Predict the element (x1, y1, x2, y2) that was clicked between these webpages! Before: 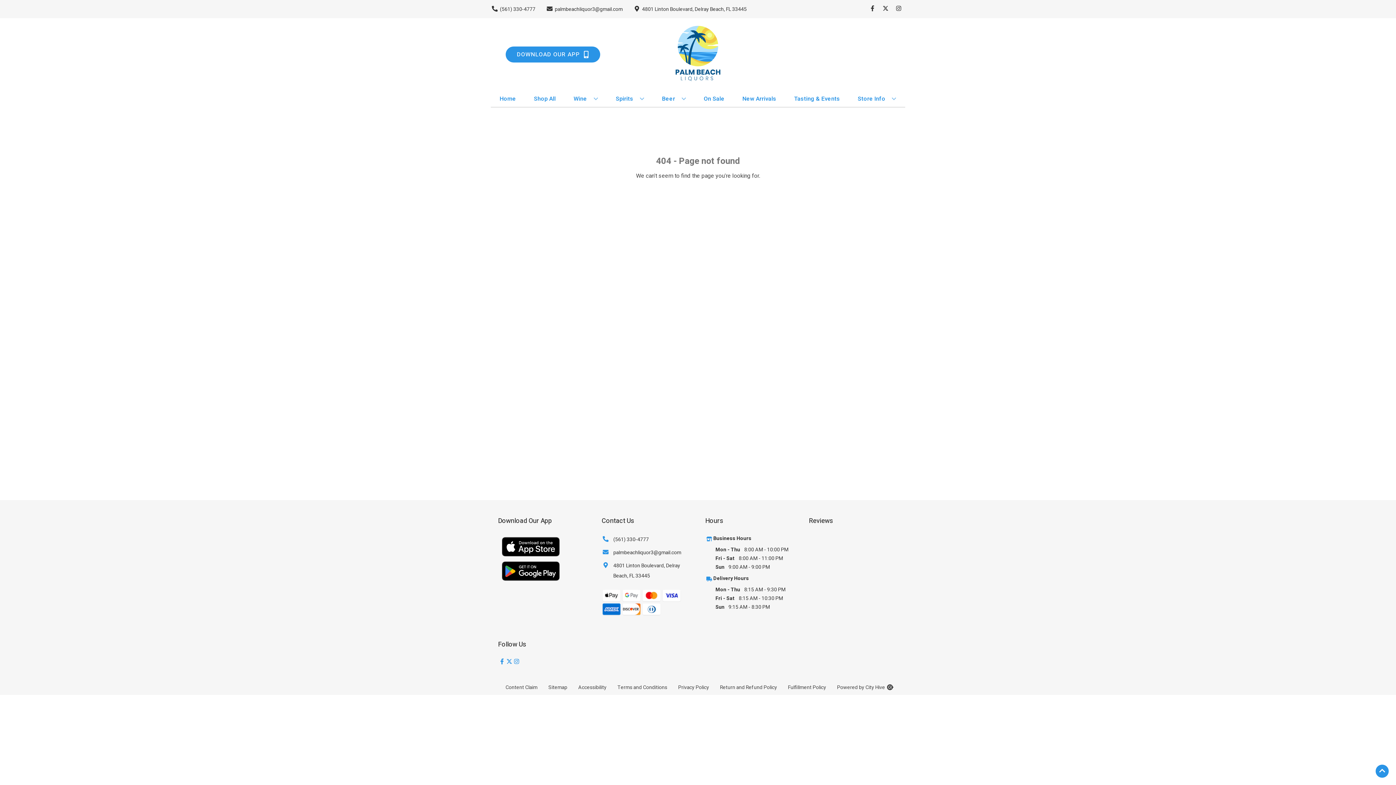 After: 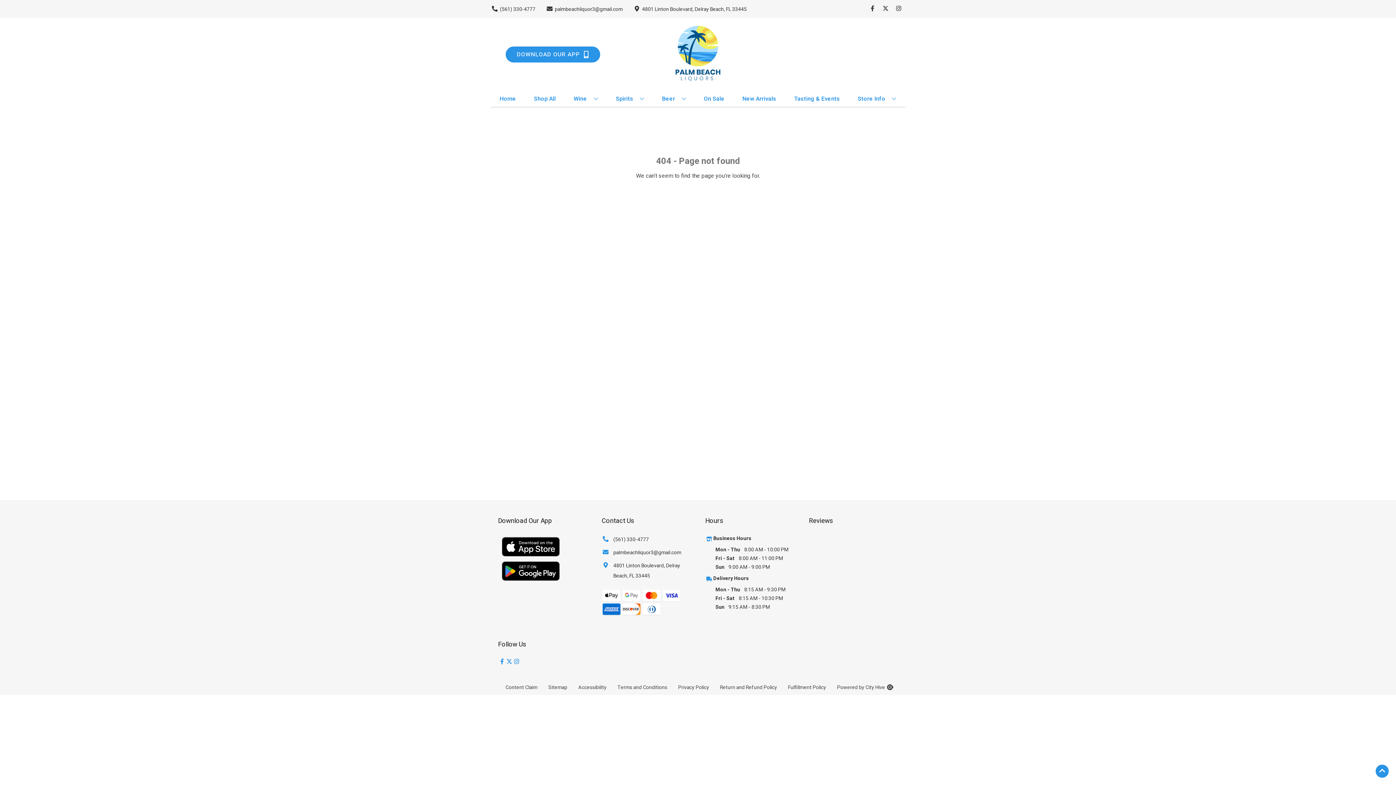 Action: label: palmbeachliquor3@gmail.com bbox: (601, 548, 681, 558)